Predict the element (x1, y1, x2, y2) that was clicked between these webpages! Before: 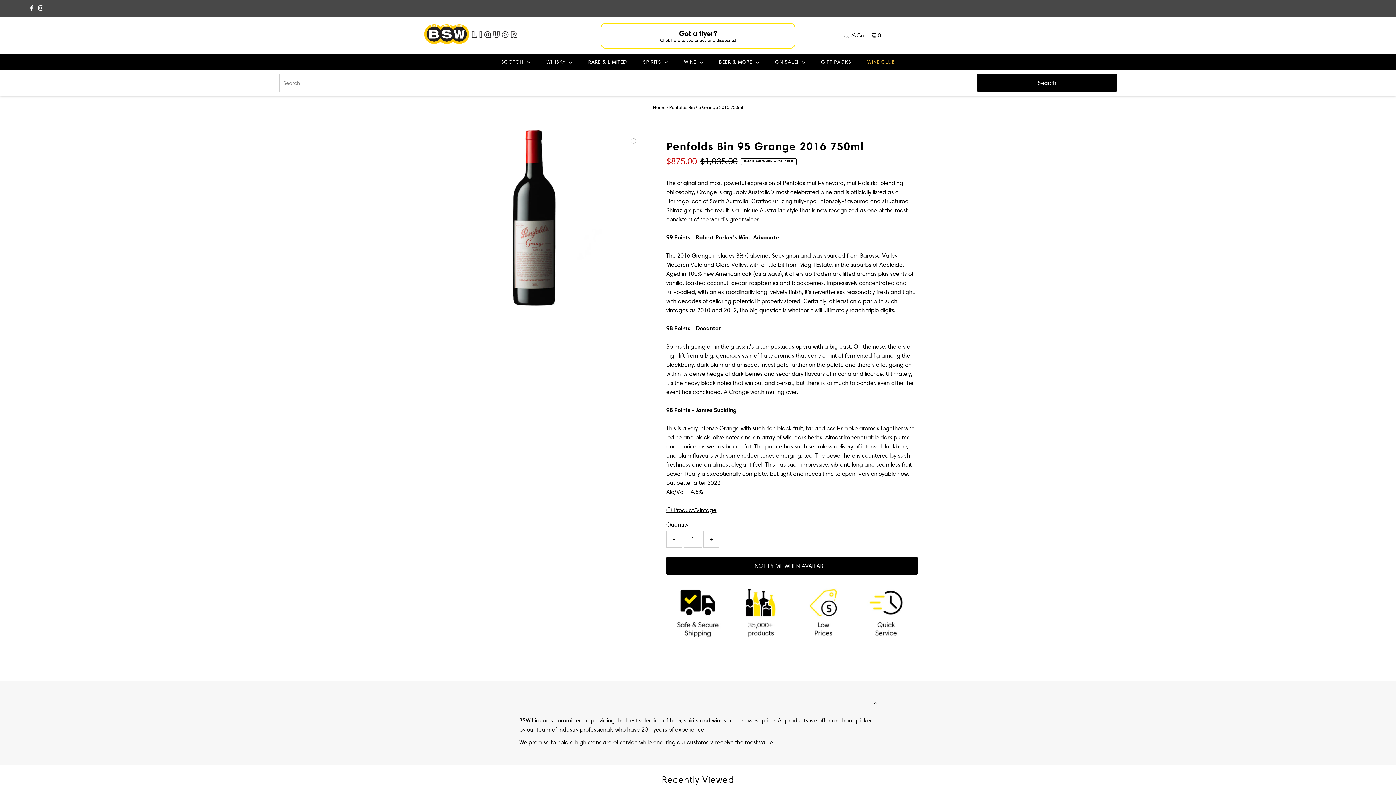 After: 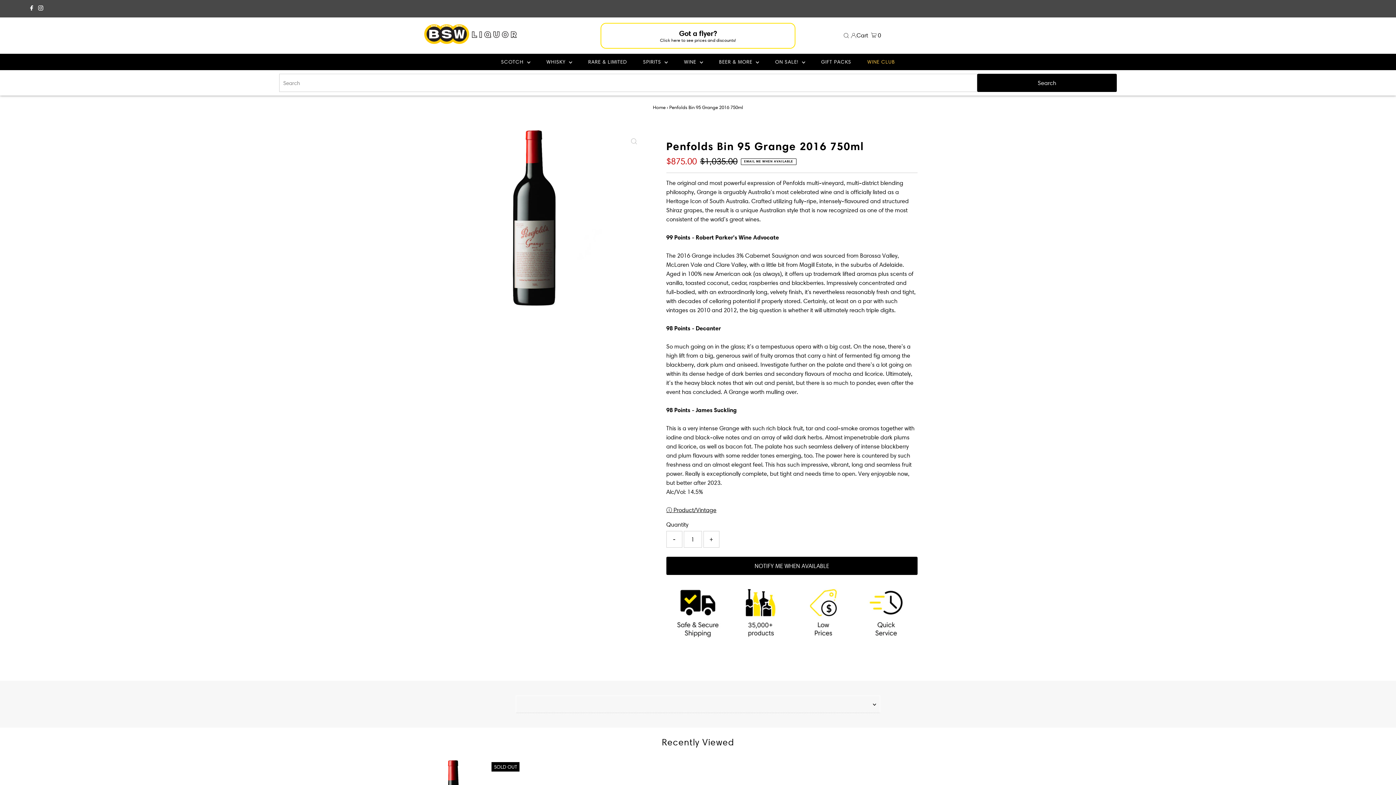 Action: bbox: (515, 695, 880, 712)